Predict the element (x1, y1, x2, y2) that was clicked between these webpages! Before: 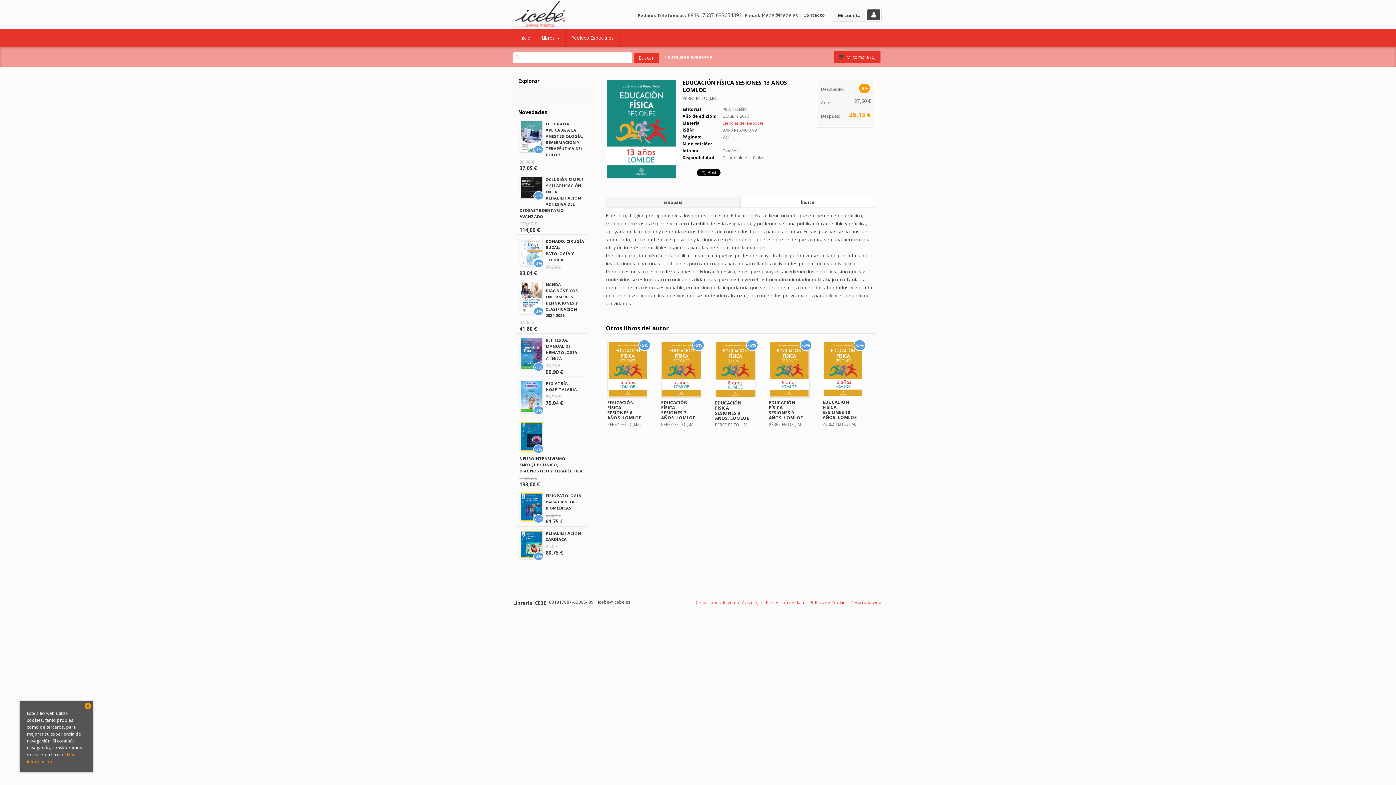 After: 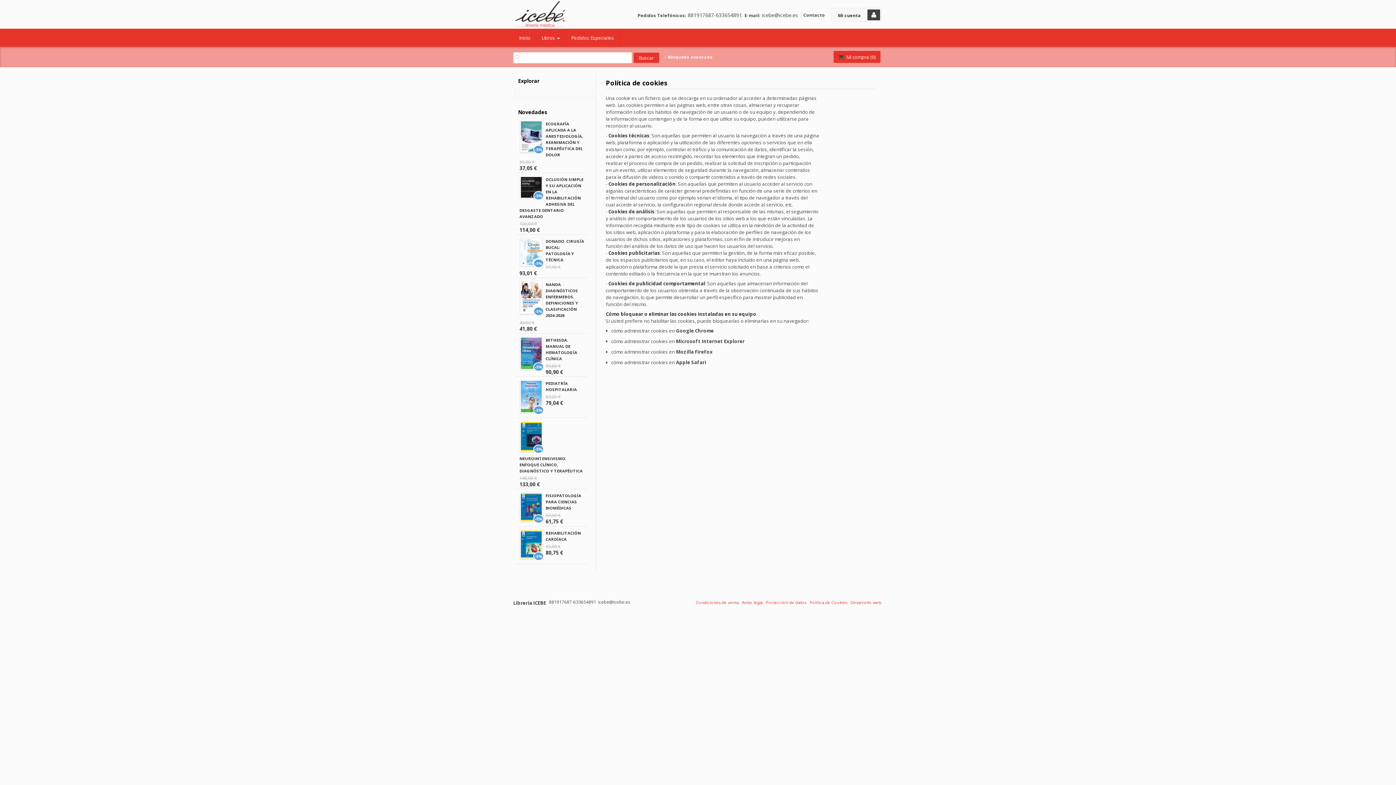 Action: bbox: (809, 600, 847, 605) label: Política de Cookies